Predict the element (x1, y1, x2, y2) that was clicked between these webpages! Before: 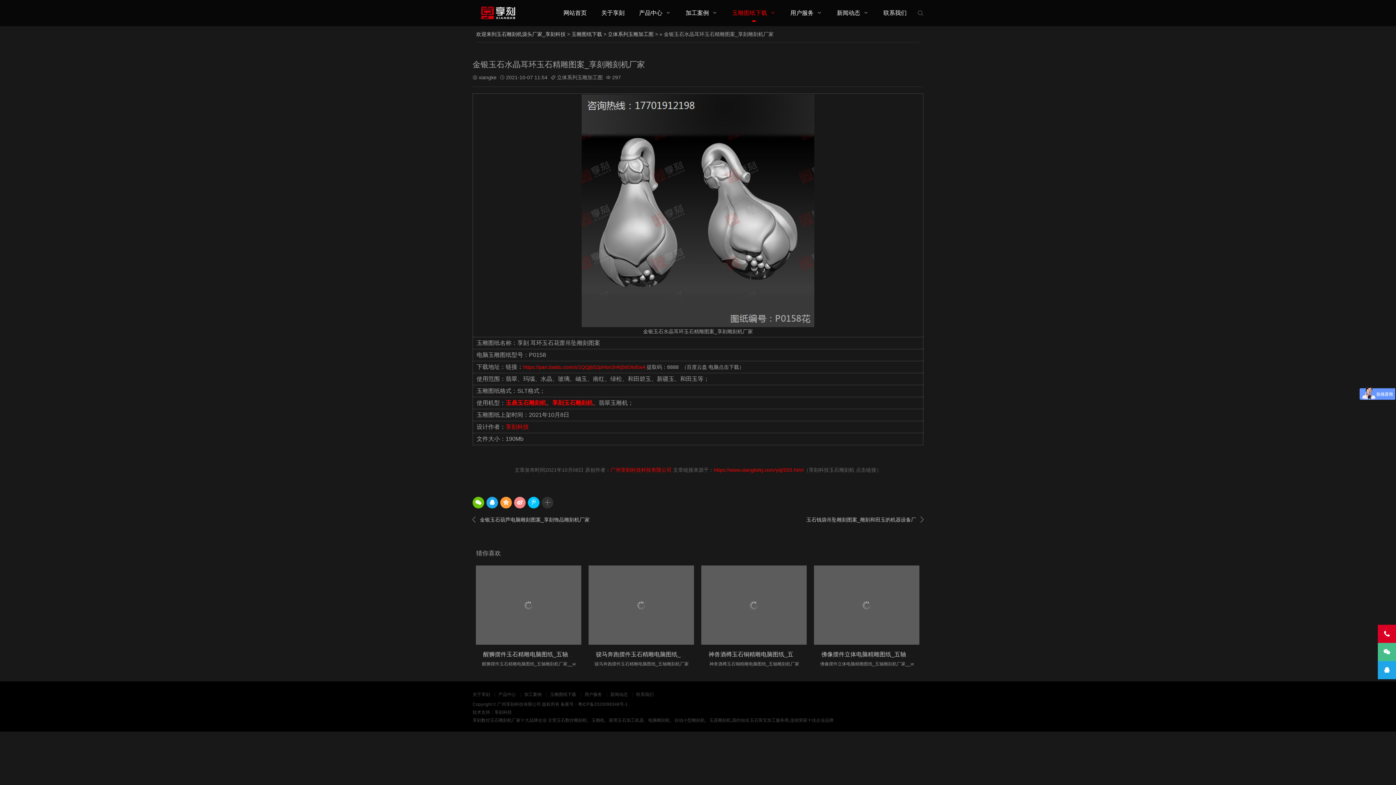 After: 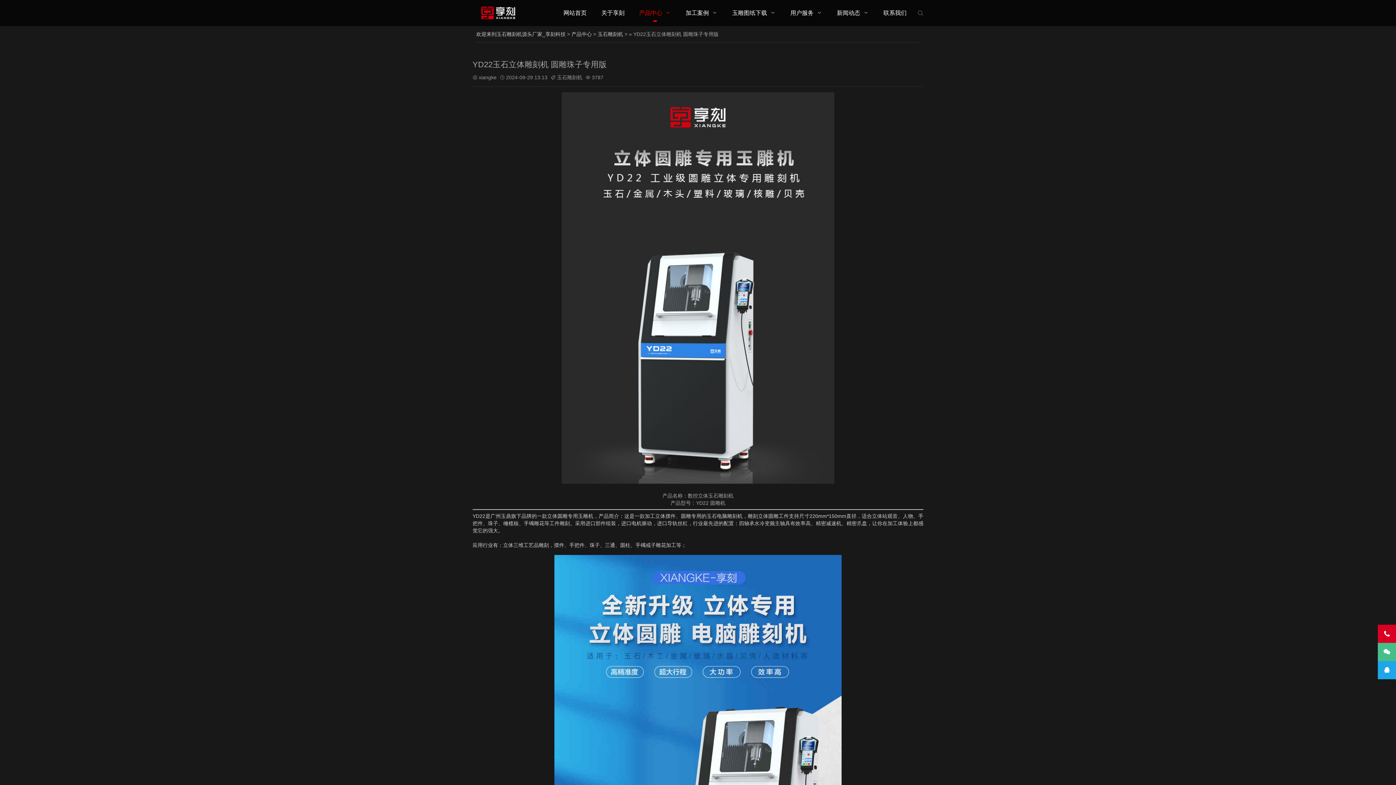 Action: bbox: (714, 467, 803, 473) label: https://www.xiangkekj.com/ydj/555.html